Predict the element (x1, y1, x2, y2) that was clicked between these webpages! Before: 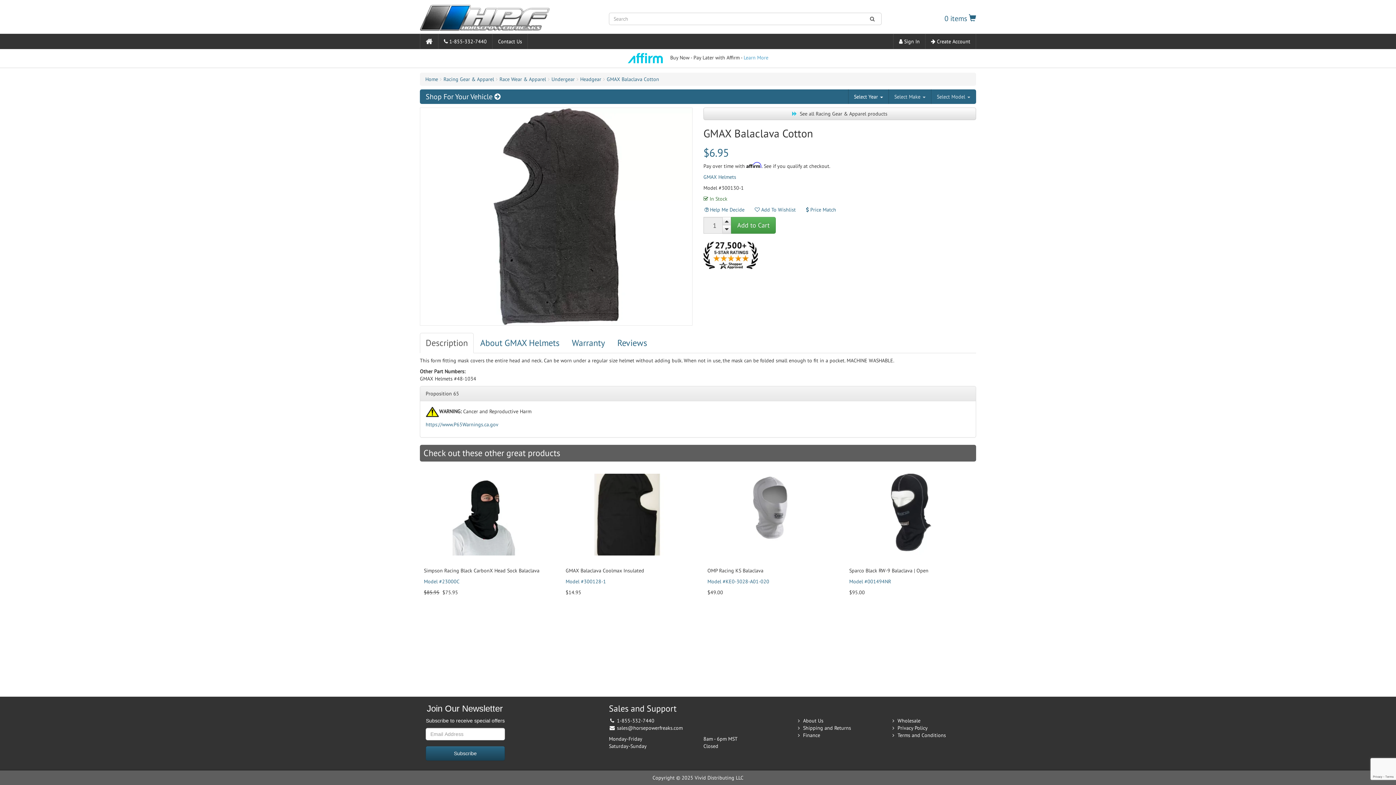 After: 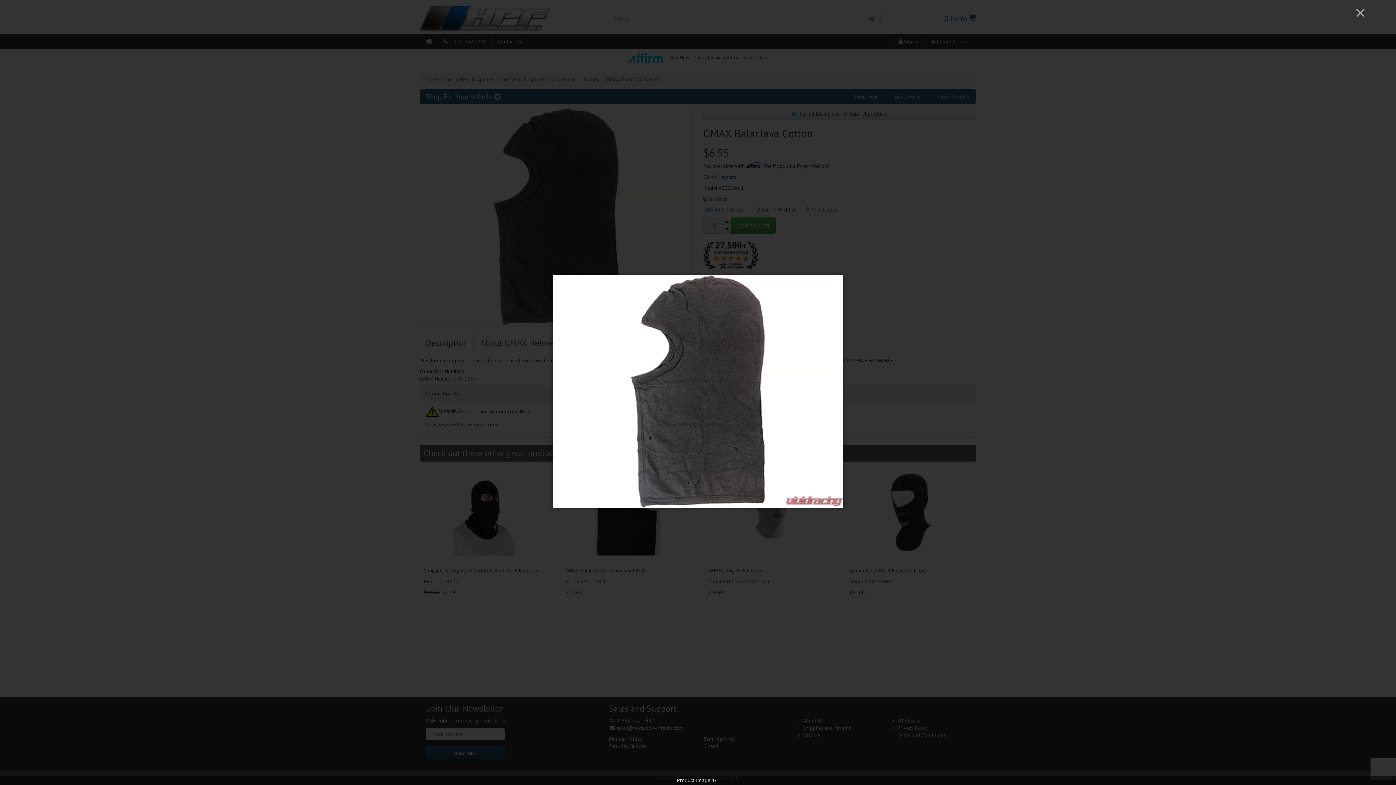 Action: bbox: (420, 107, 692, 325)